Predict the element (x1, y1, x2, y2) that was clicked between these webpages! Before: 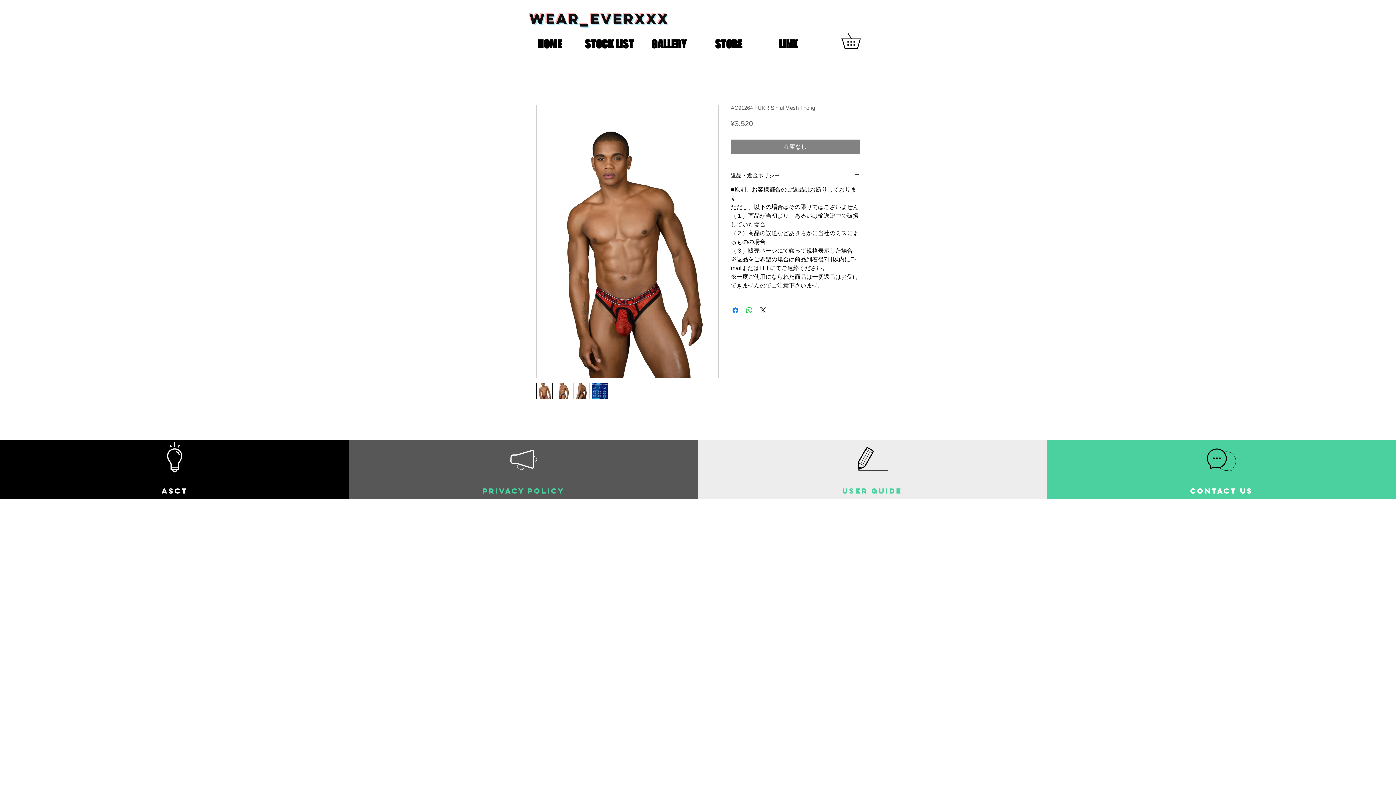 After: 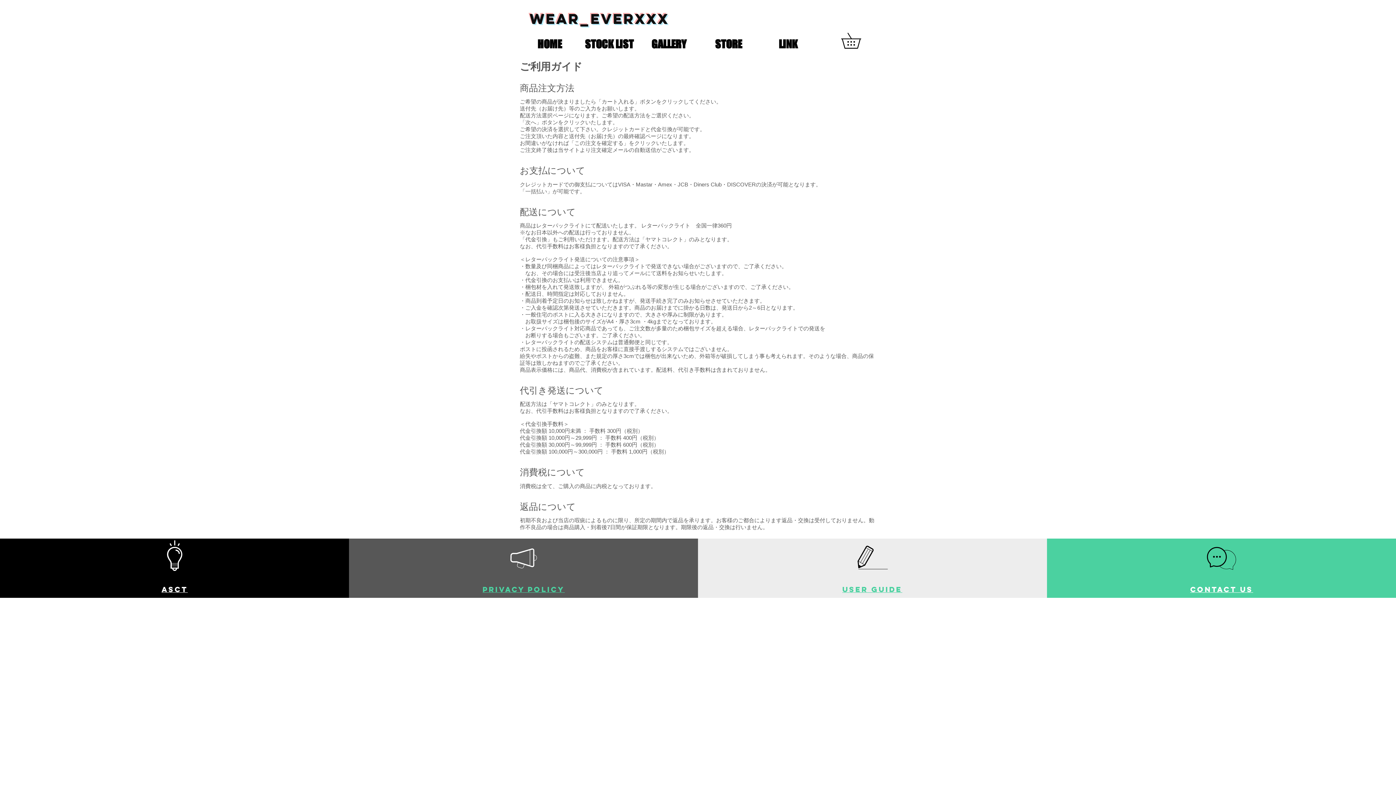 Action: bbox: (842, 488, 902, 494) label: User Guide